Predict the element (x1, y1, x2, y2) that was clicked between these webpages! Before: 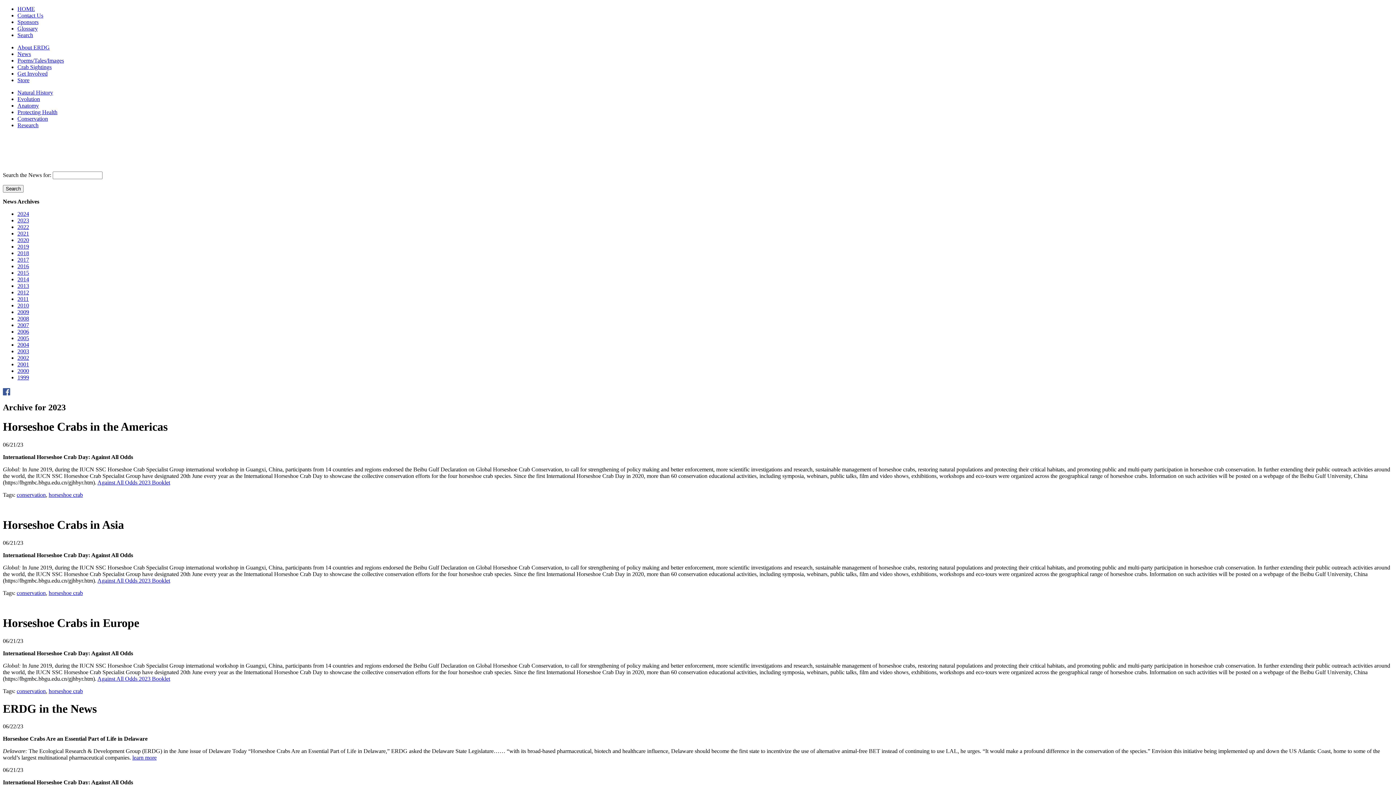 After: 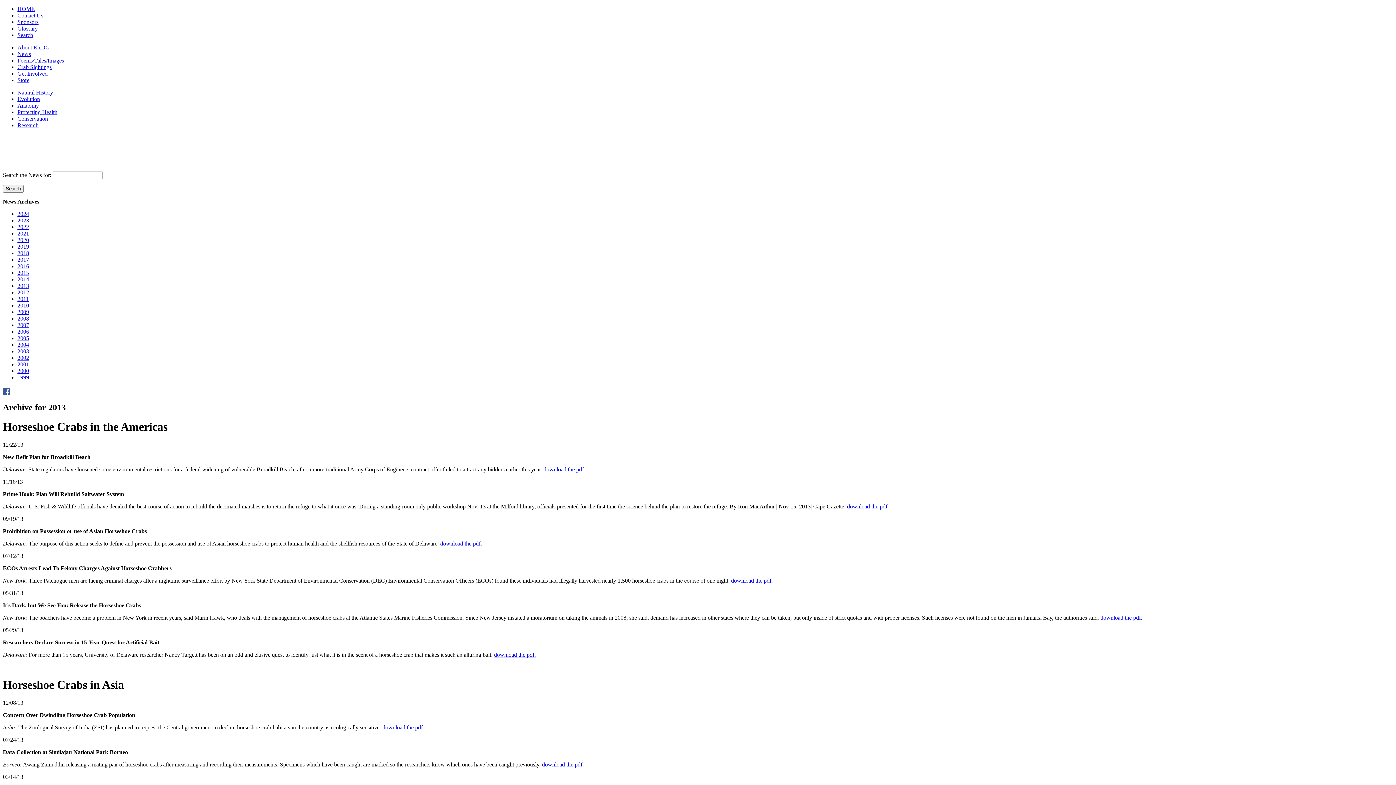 Action: bbox: (17, 282, 29, 289) label: 2013